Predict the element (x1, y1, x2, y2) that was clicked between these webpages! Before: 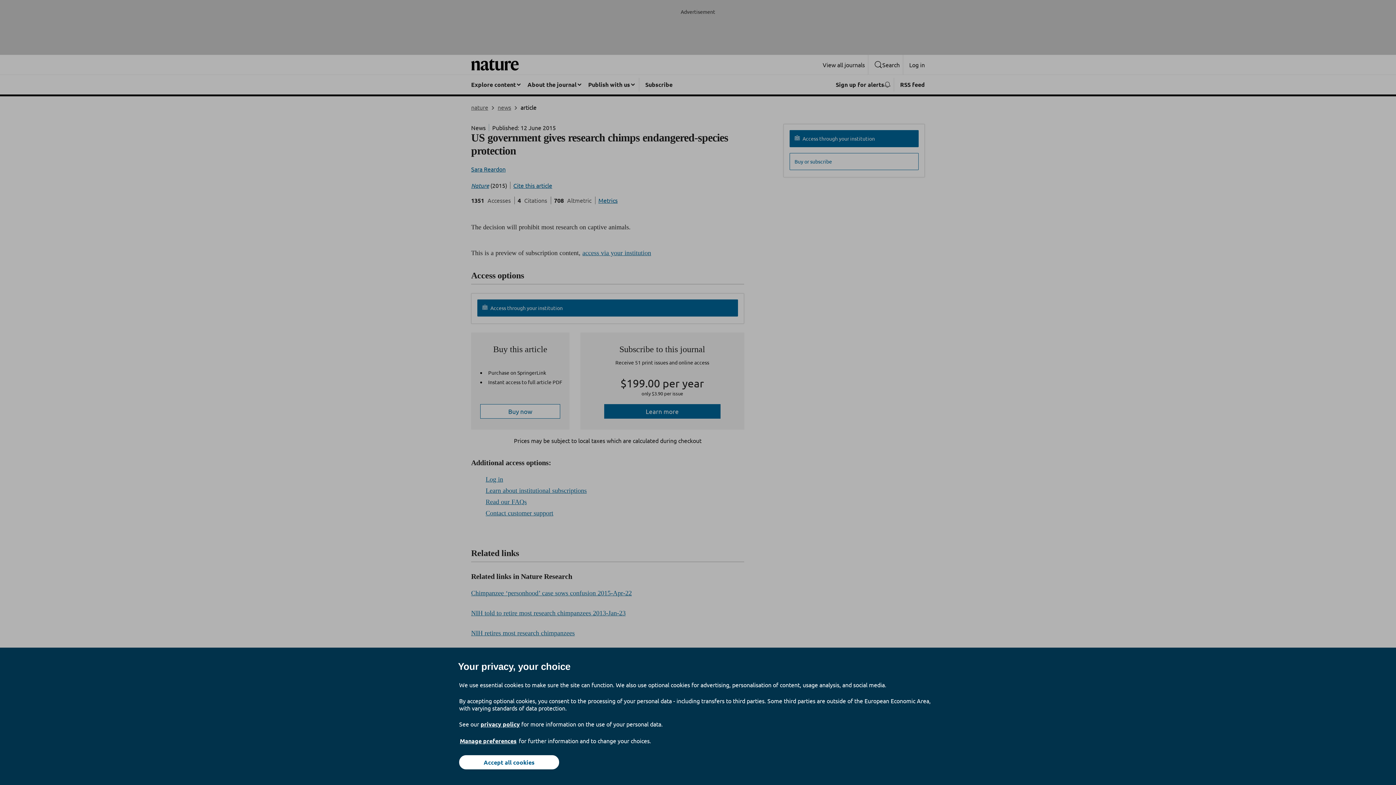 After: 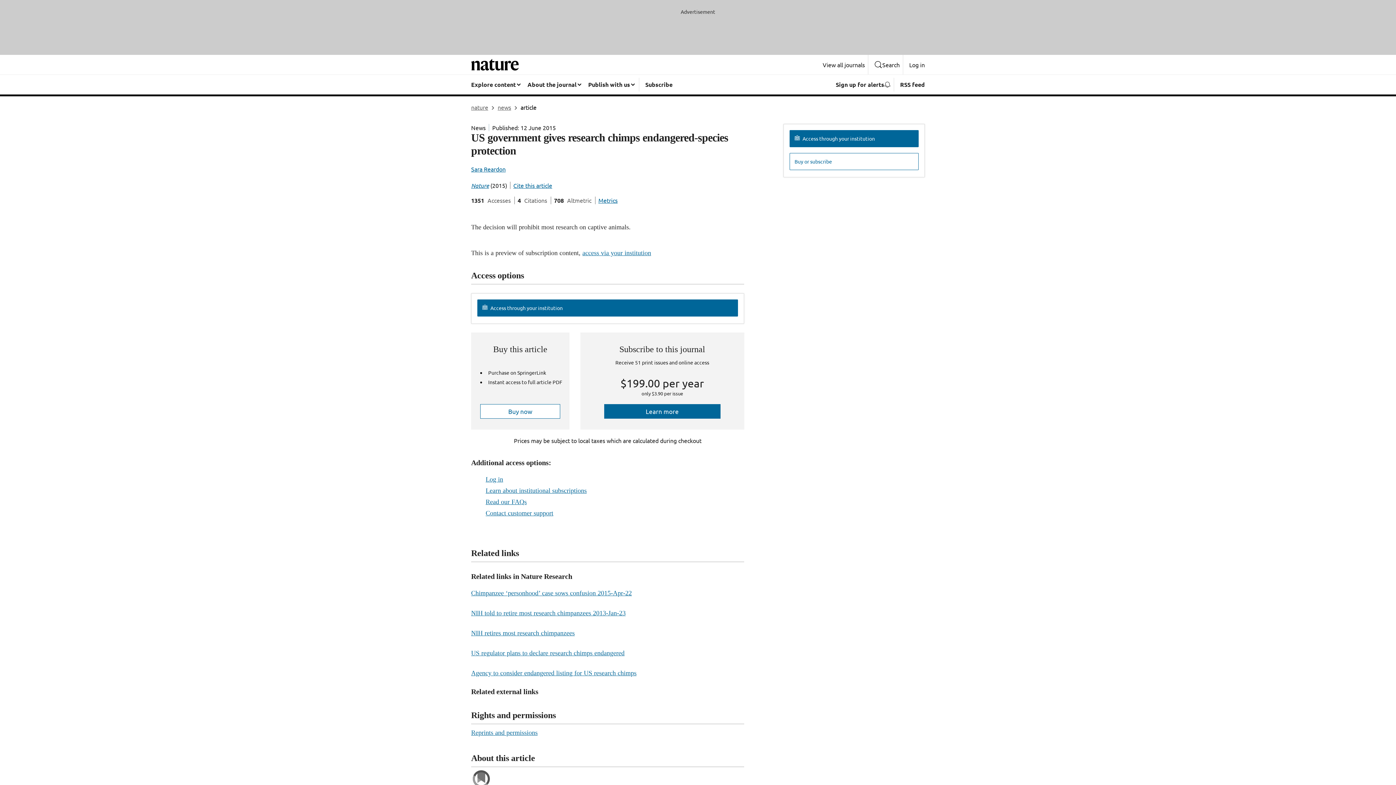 Action: bbox: (459, 755, 559, 769) label: Accept all cookies